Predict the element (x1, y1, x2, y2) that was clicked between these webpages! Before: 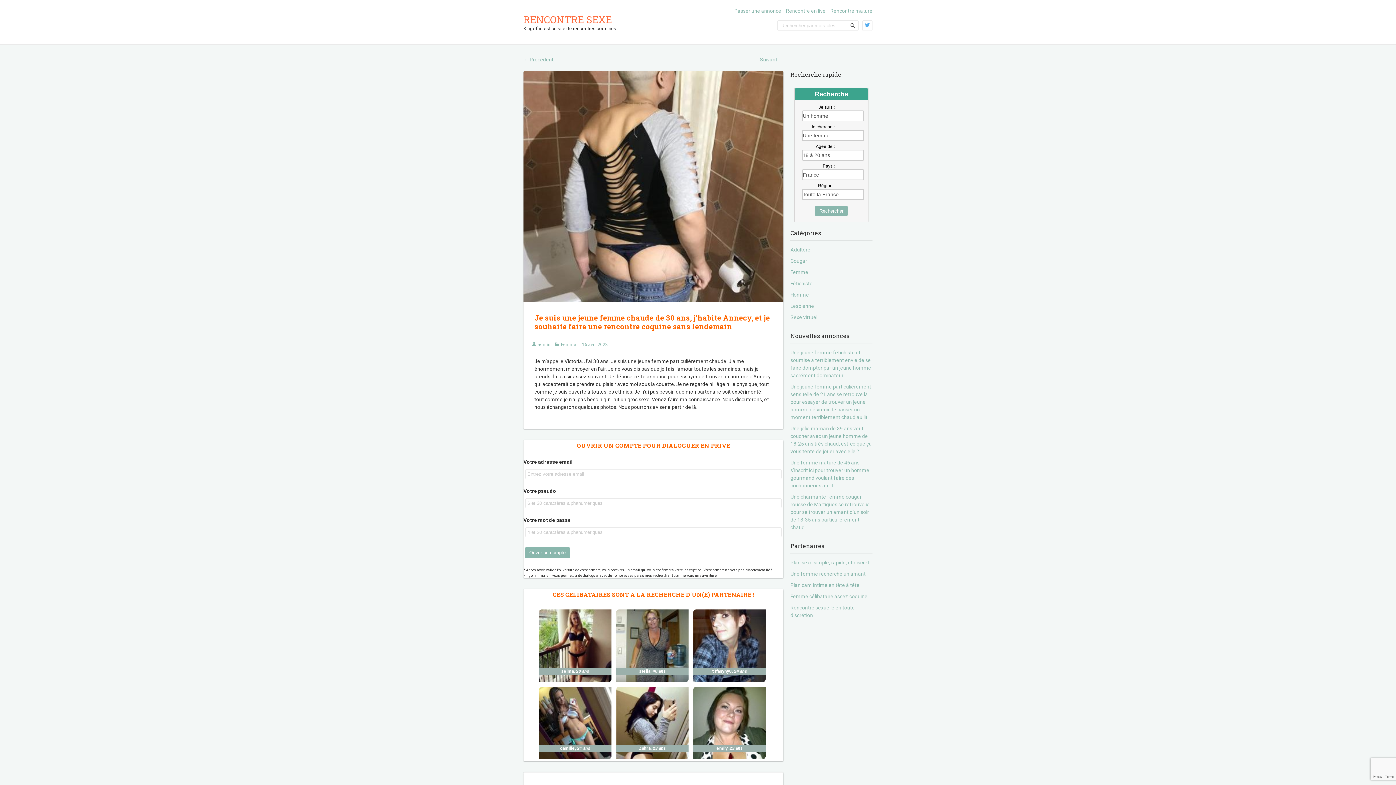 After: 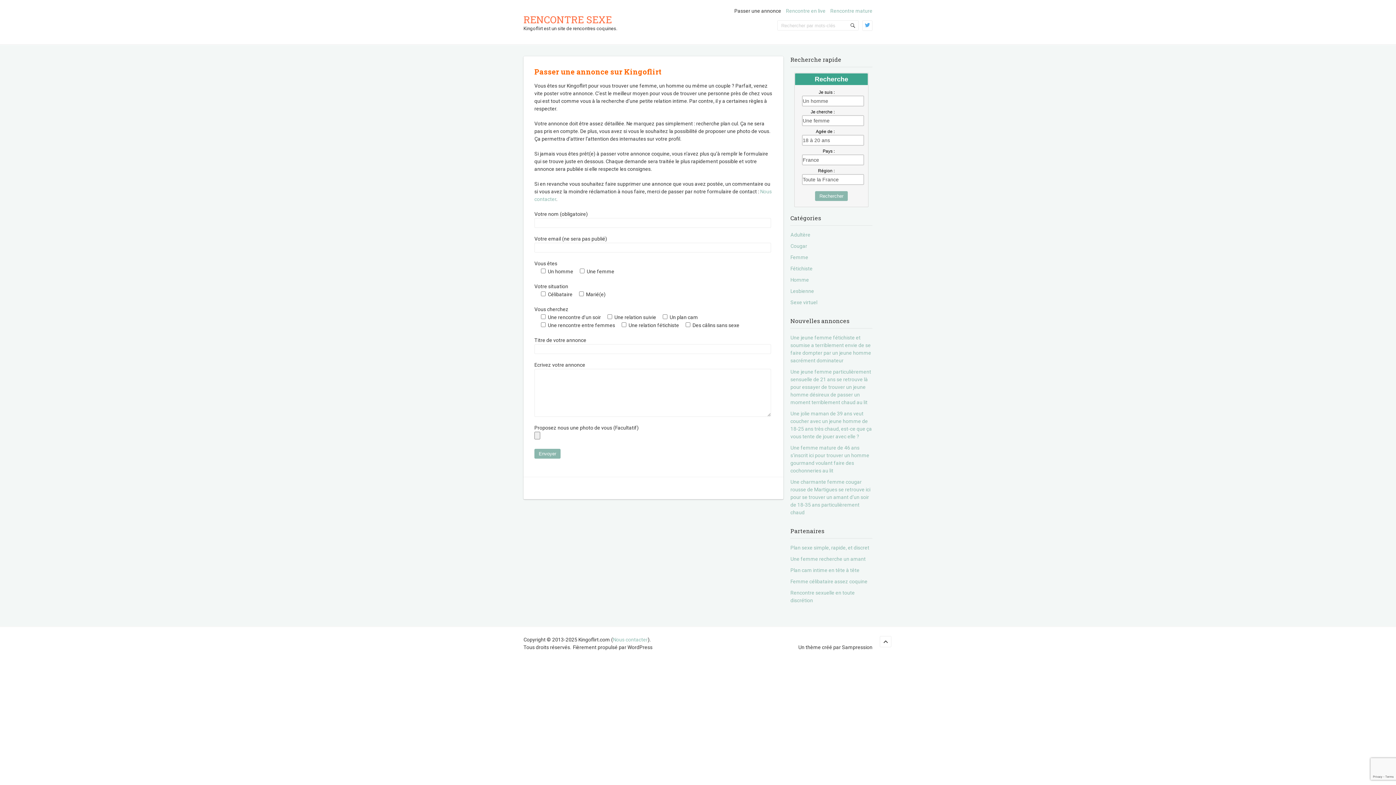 Action: label: Passer une annonce bbox: (734, 8, 781, 13)